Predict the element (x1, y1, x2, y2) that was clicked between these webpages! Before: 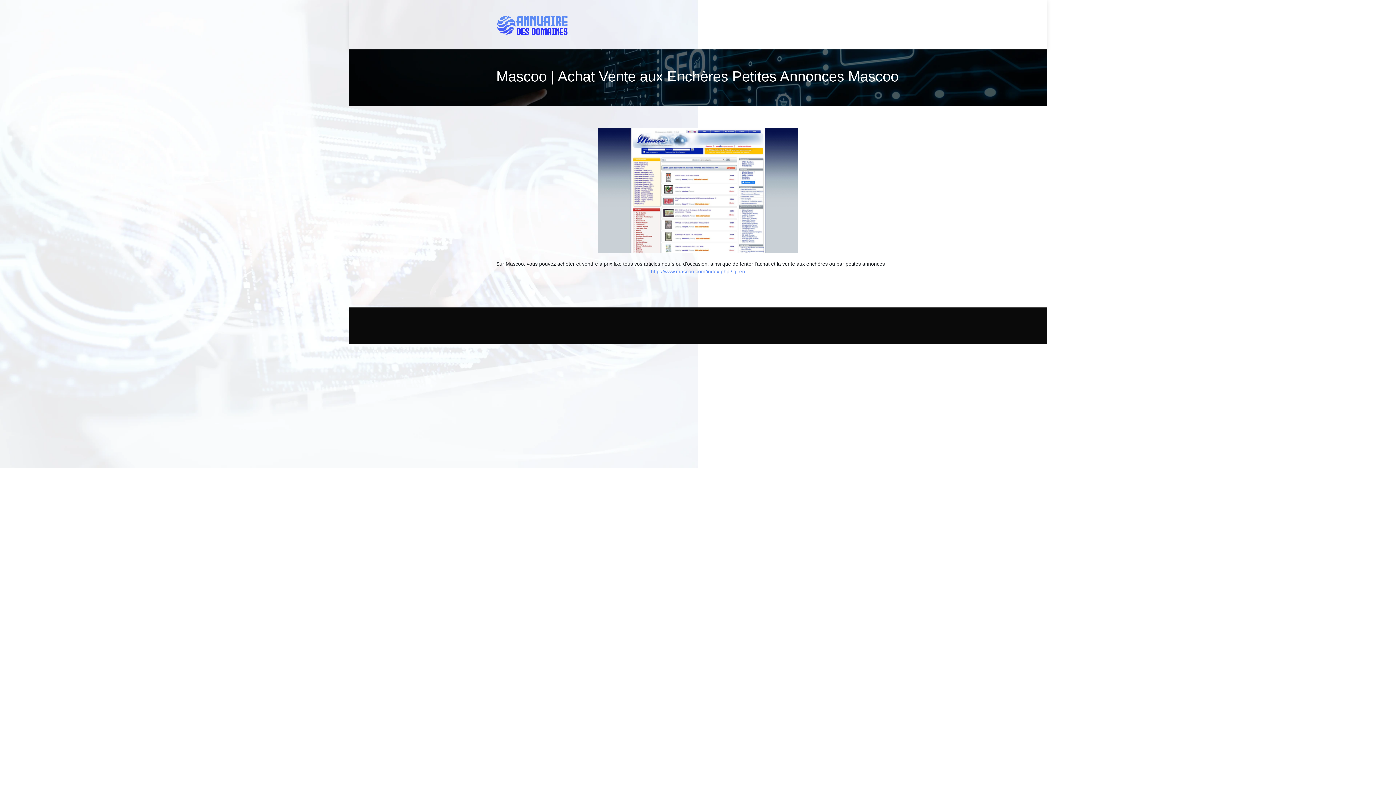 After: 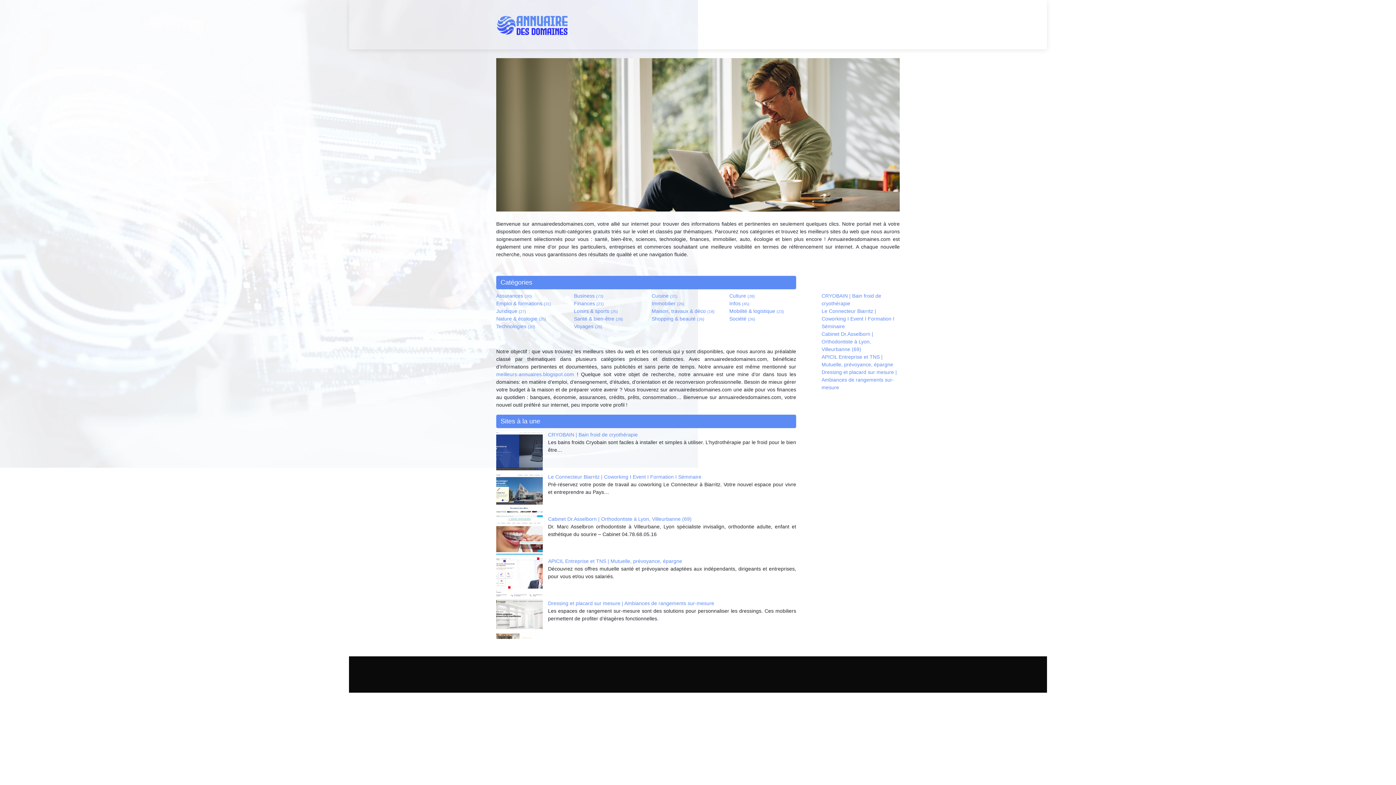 Action: bbox: (496, 10, 568, 39)